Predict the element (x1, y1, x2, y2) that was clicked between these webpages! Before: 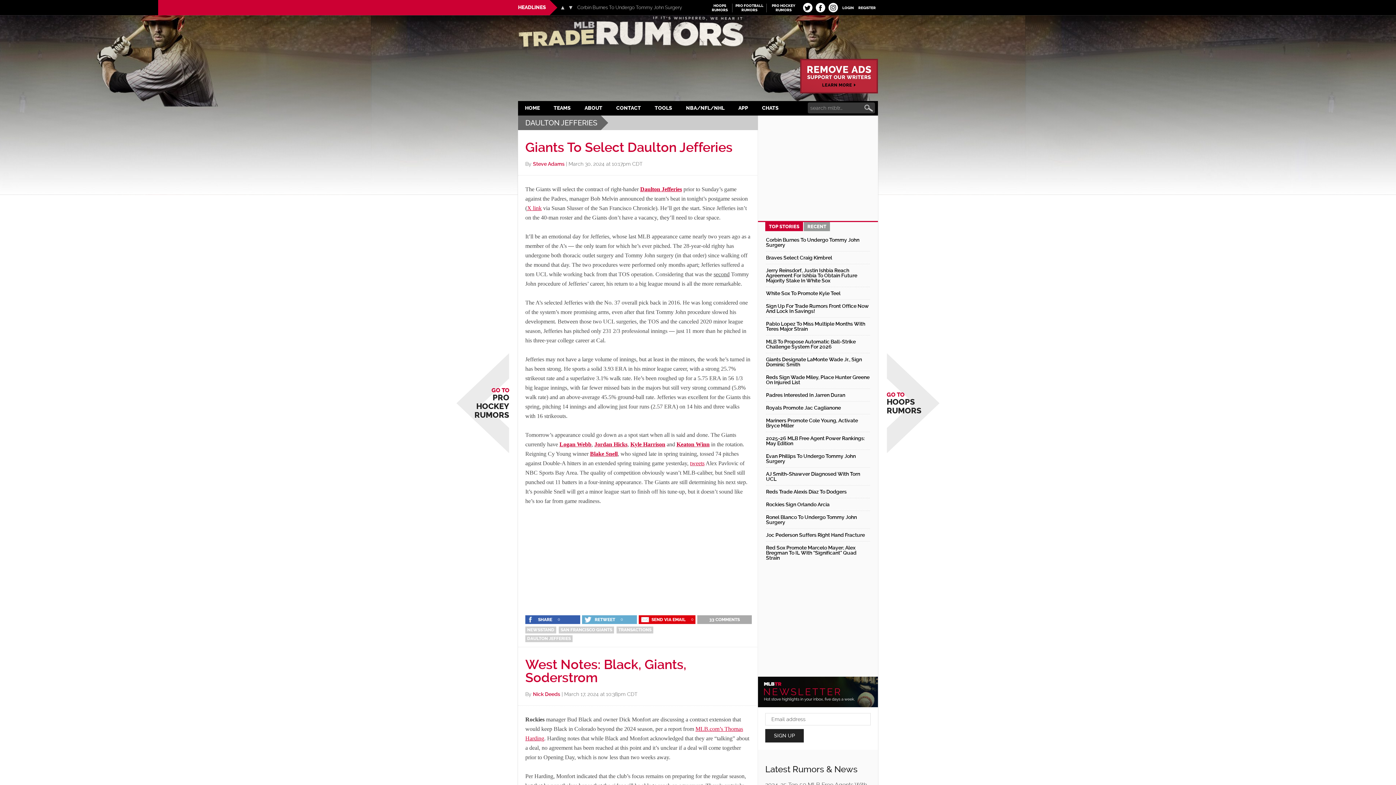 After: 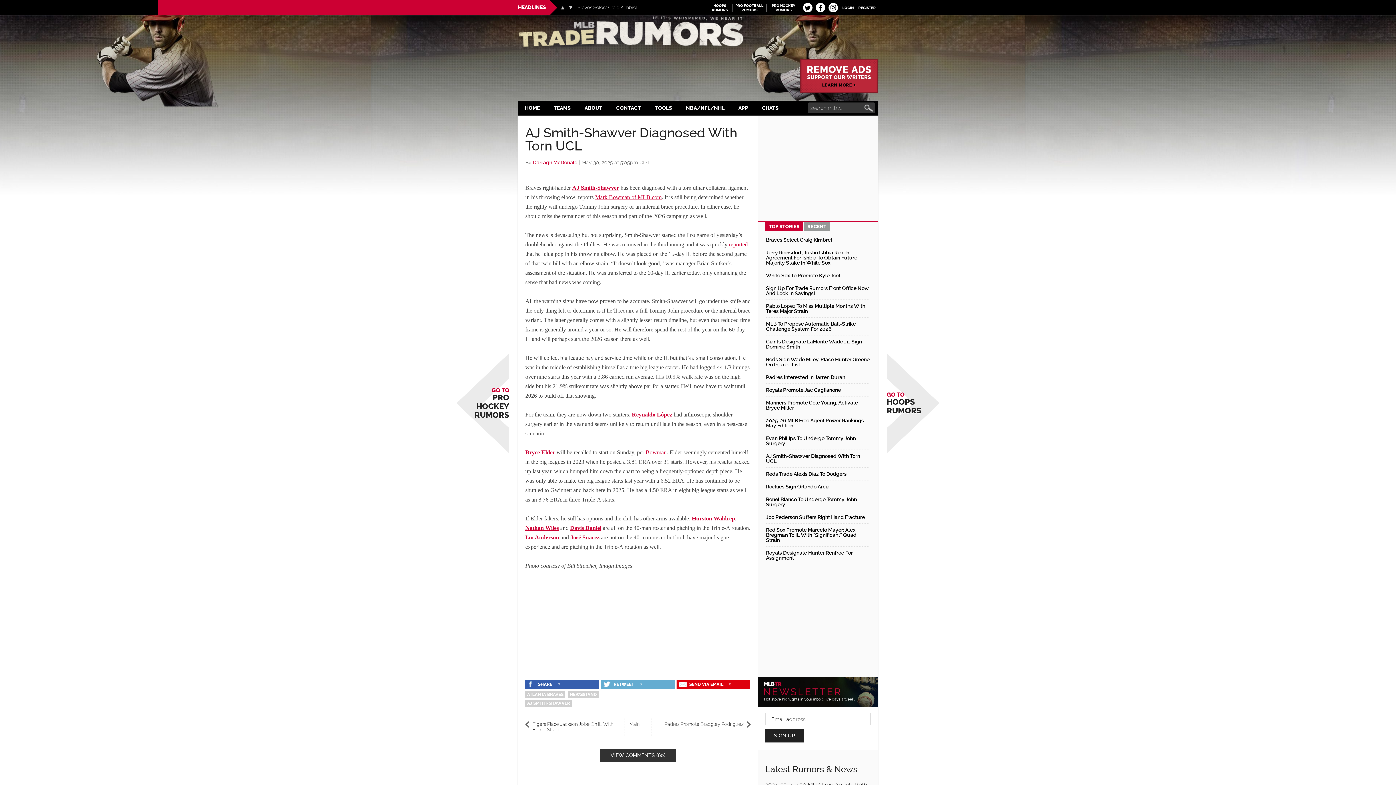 Action: bbox: (766, 471, 860, 482) label: AJ Smith-Shawver Diagnosed With Torn UCL